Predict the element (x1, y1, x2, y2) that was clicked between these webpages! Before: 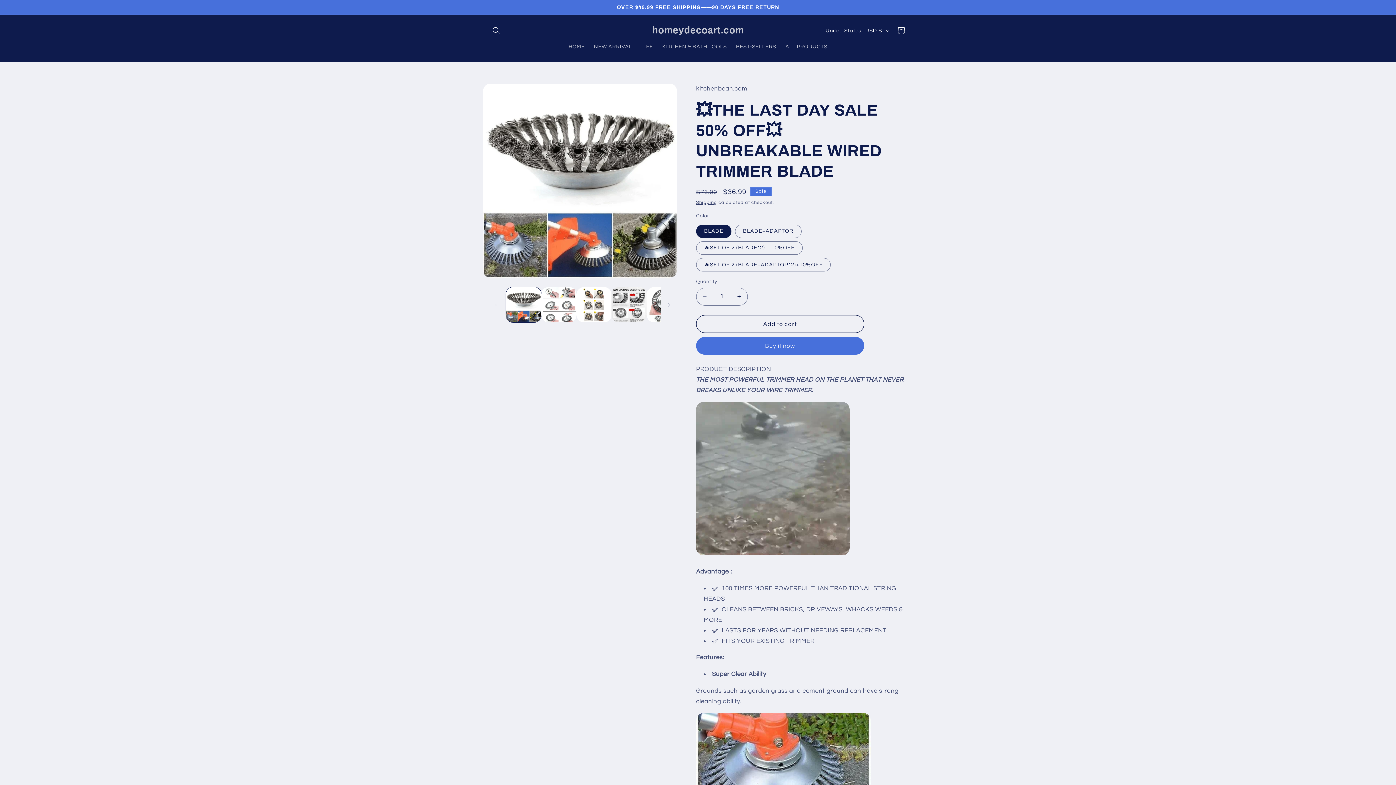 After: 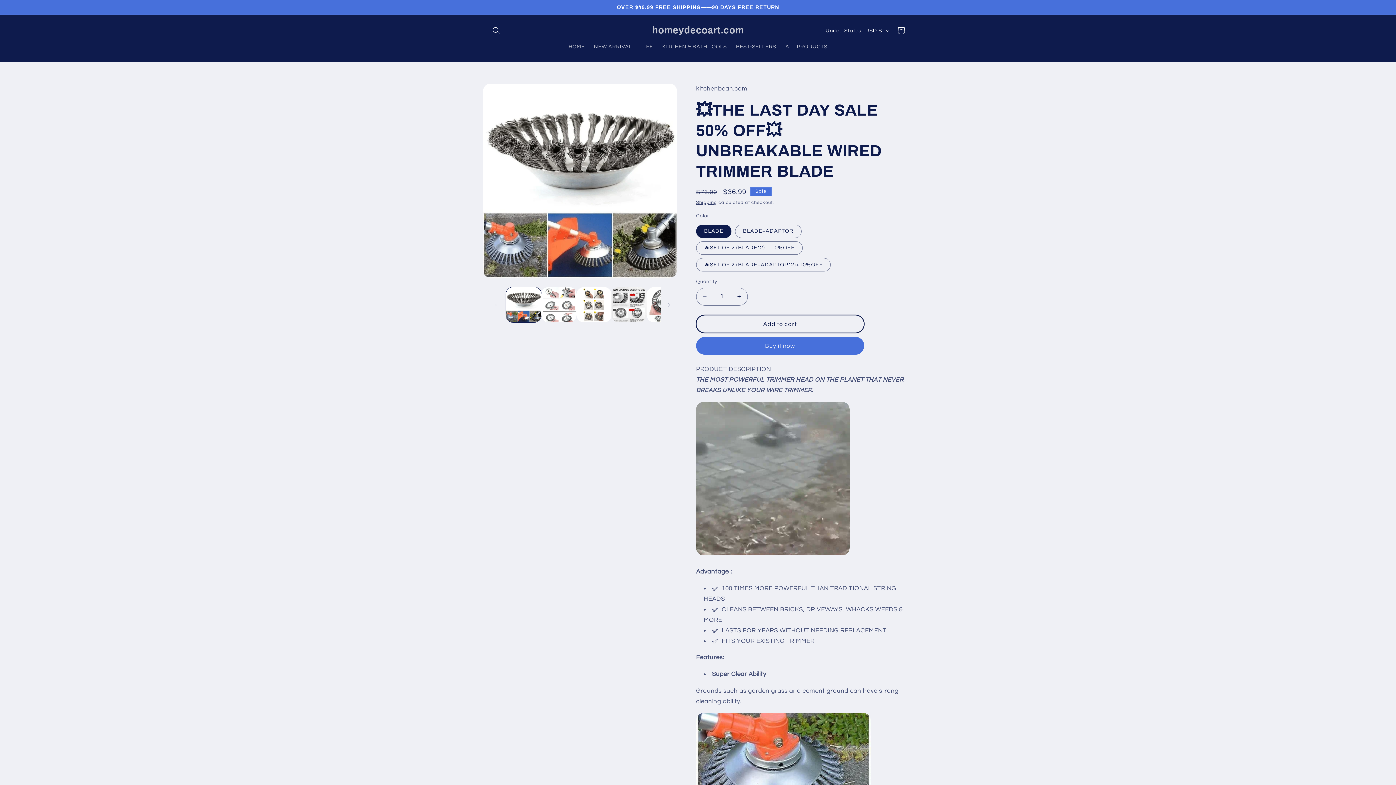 Action: bbox: (696, 315, 864, 333) label: Add to cart